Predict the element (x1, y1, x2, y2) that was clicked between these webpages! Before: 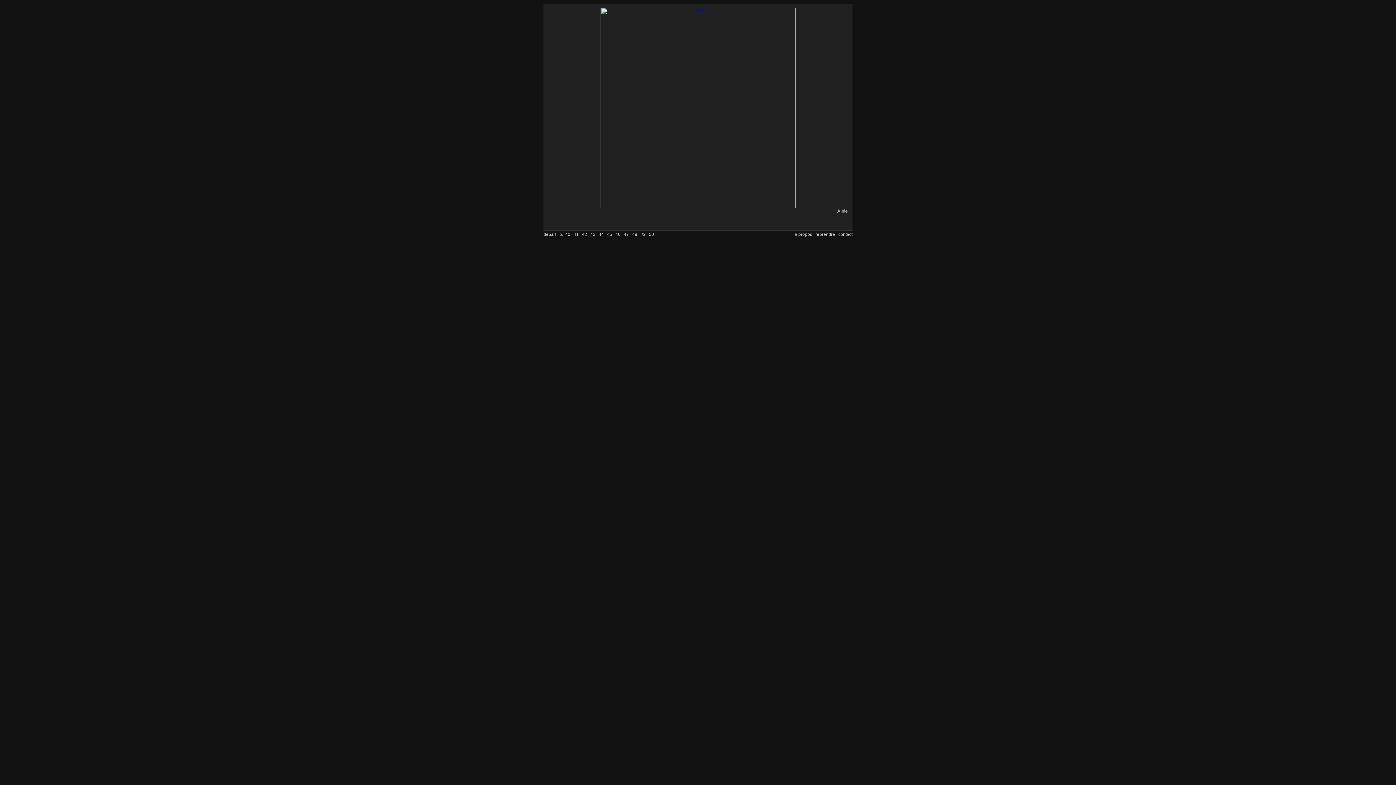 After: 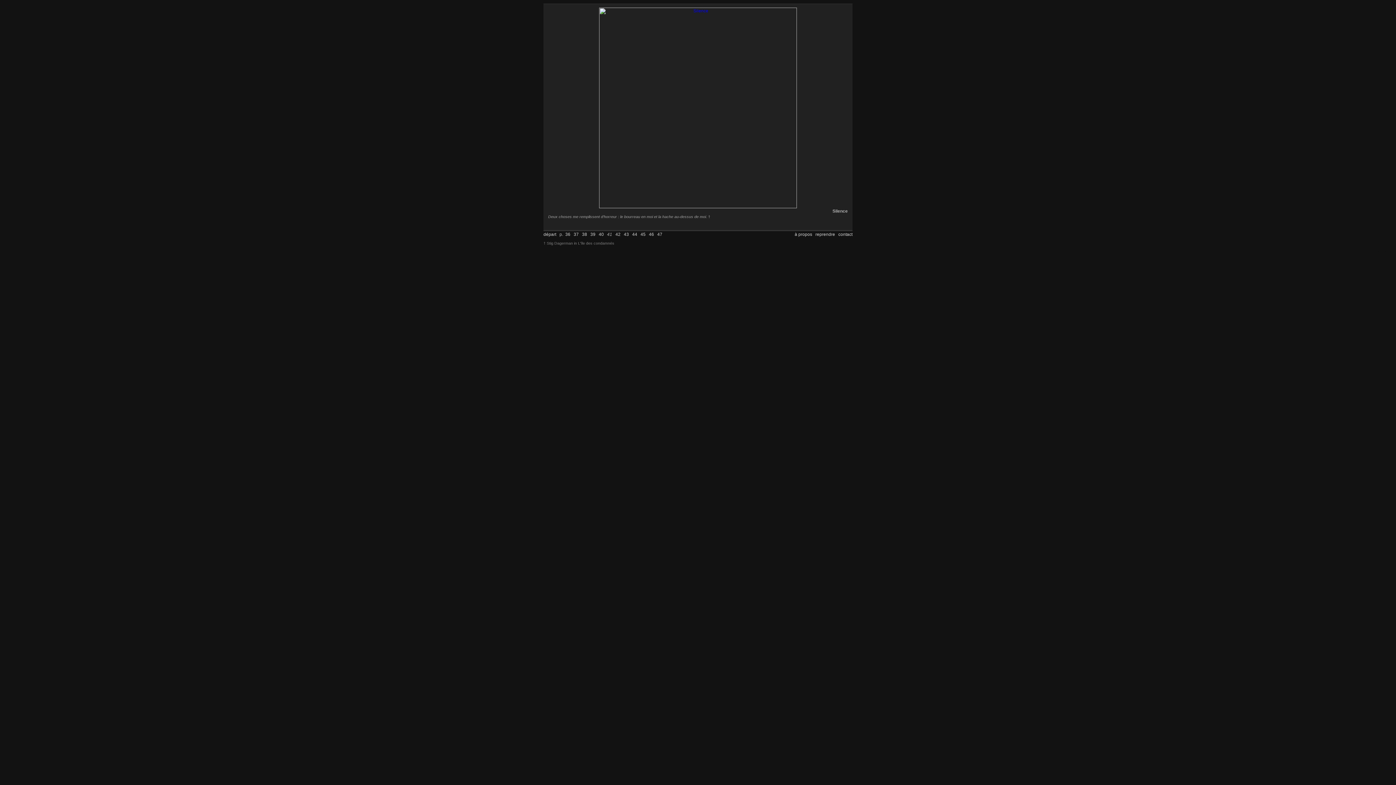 Action: label: 41 bbox: (573, 232, 578, 237)